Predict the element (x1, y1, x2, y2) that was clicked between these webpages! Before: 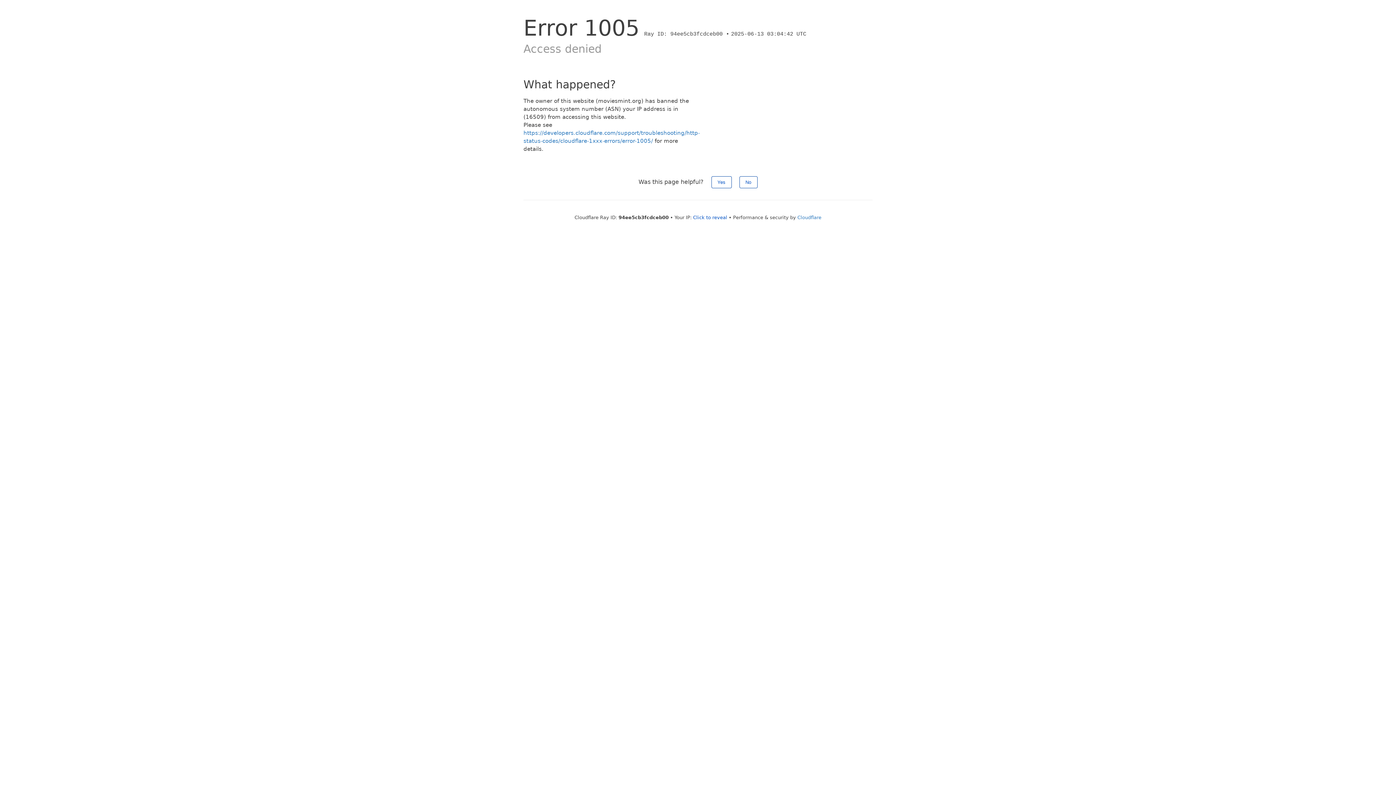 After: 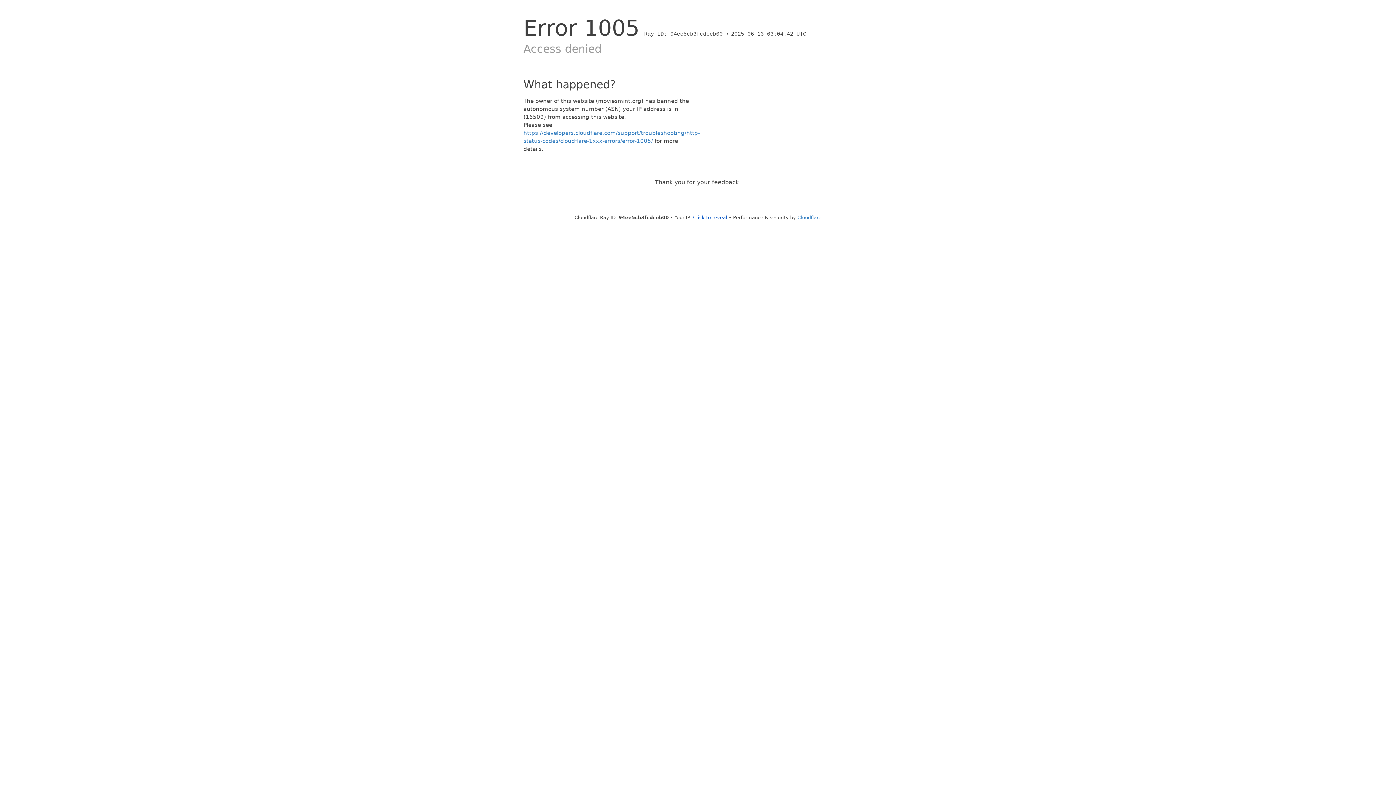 Action: label: No bbox: (739, 176, 757, 188)